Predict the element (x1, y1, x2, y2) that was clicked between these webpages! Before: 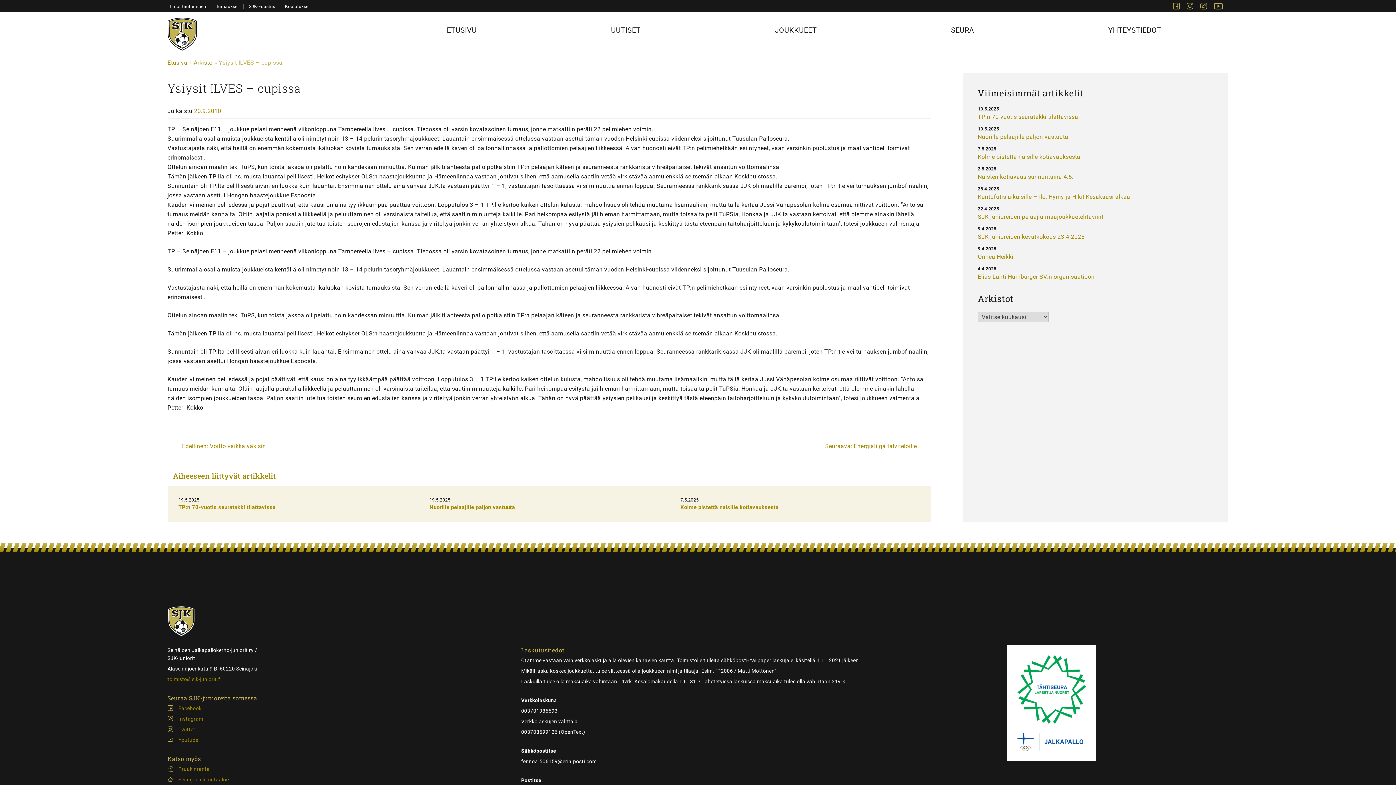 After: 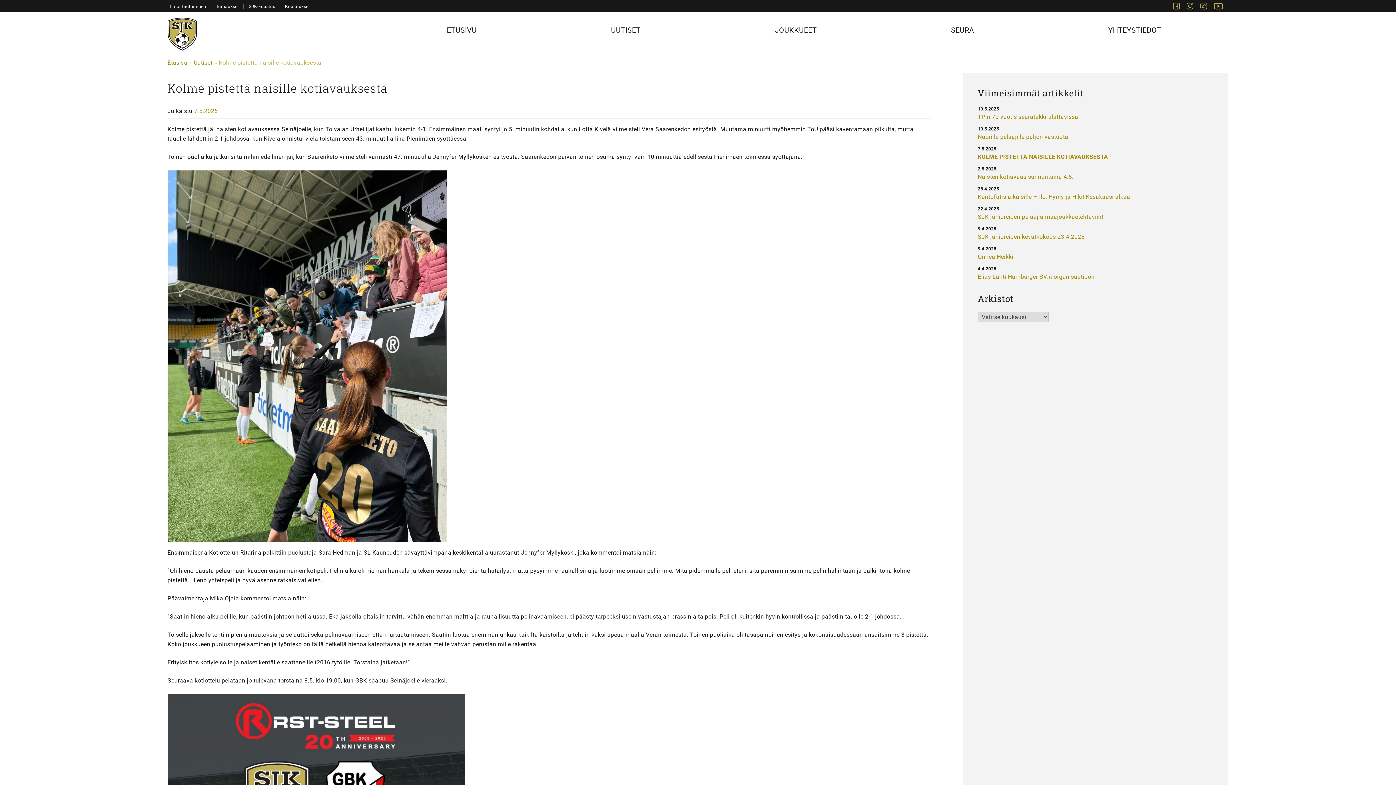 Action: bbox: (978, 153, 1080, 160) label: Kolme pistettä naisille kotiavauksesta